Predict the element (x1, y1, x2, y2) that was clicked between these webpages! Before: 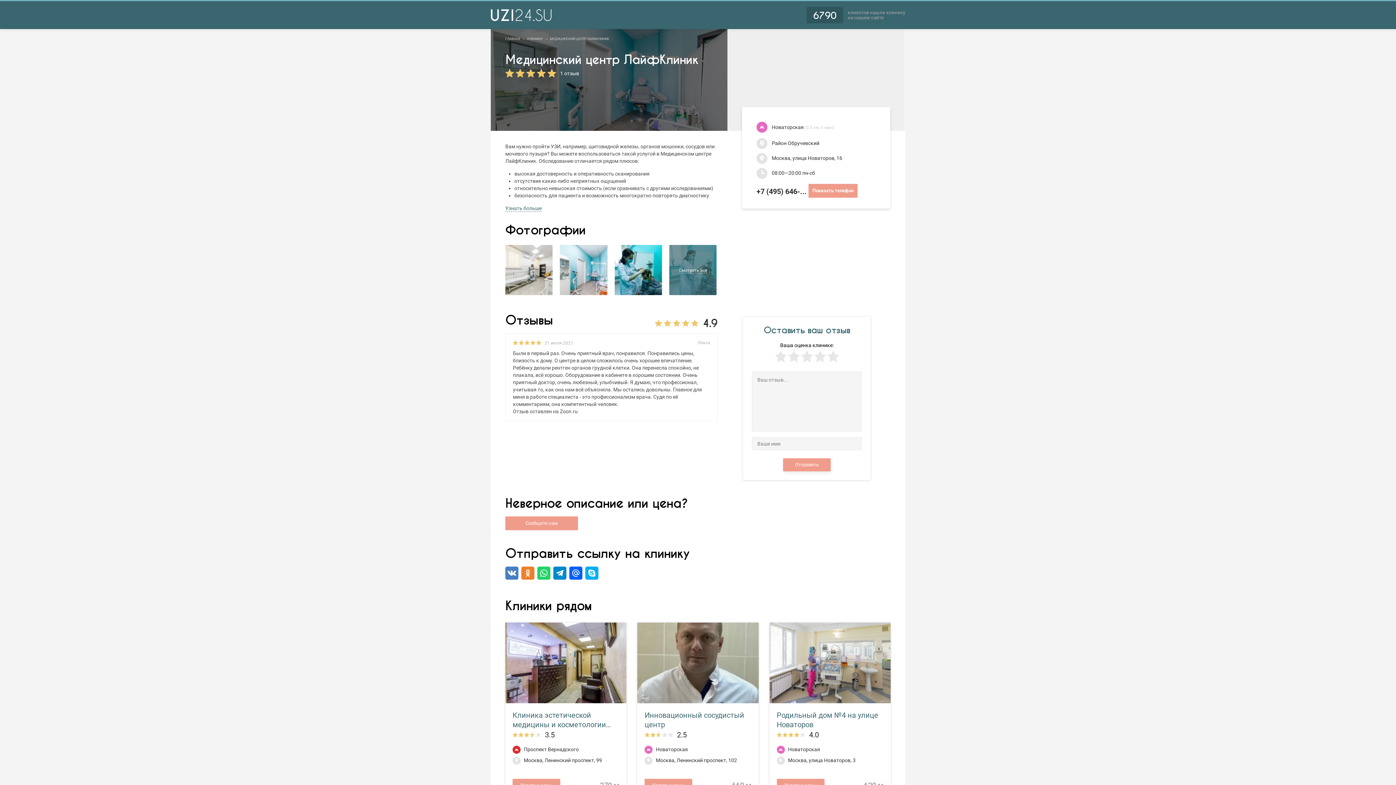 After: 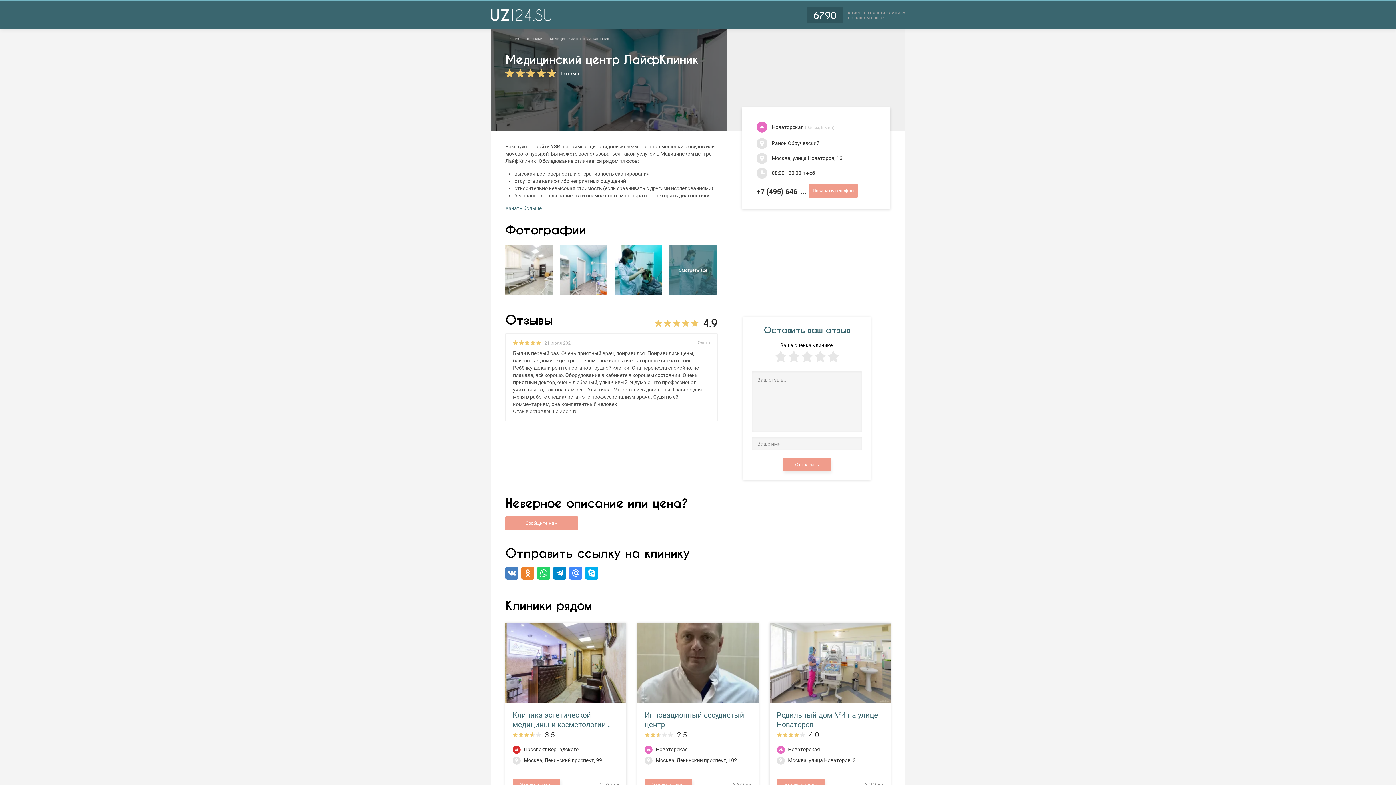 Action: bbox: (569, 566, 582, 580)